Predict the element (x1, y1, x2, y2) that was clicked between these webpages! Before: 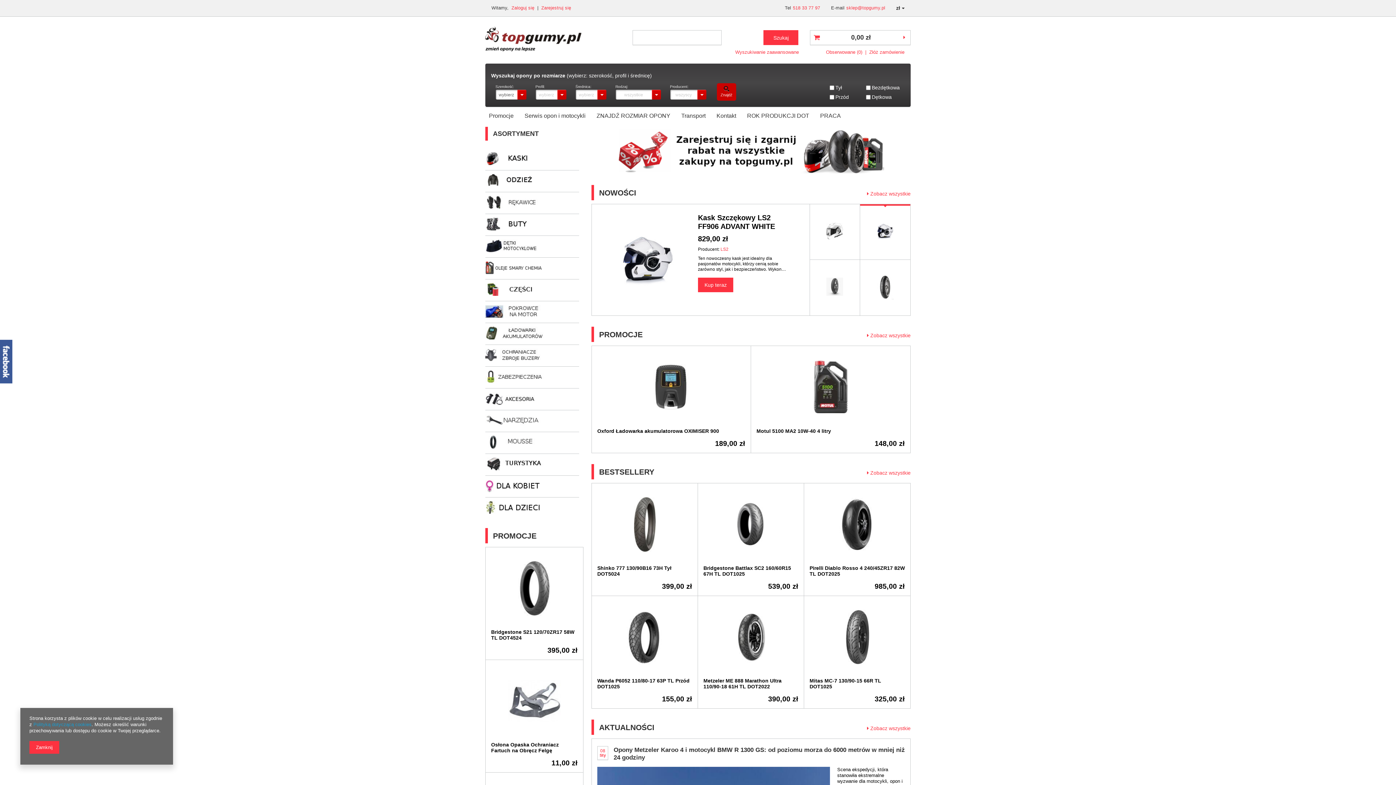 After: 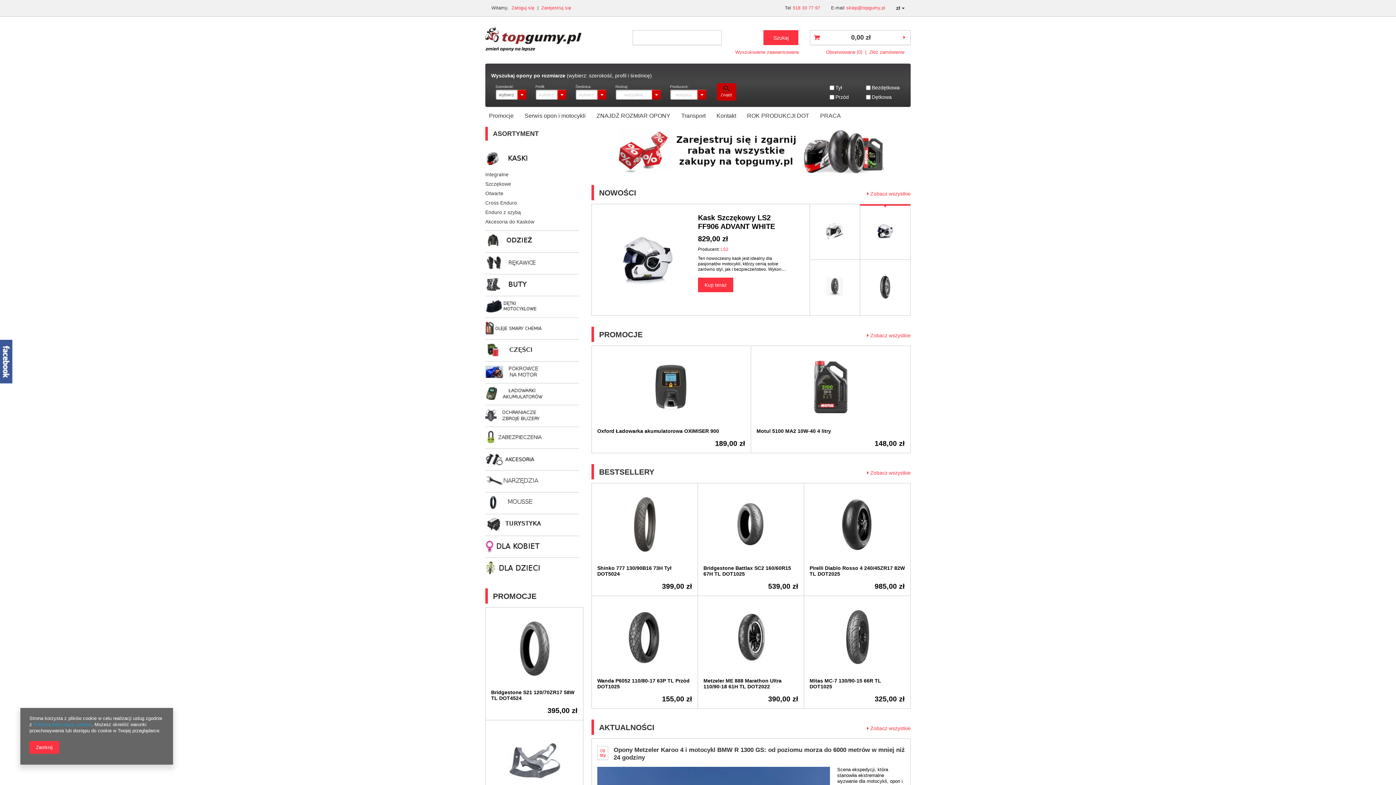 Action: bbox: (485, 148, 579, 170)